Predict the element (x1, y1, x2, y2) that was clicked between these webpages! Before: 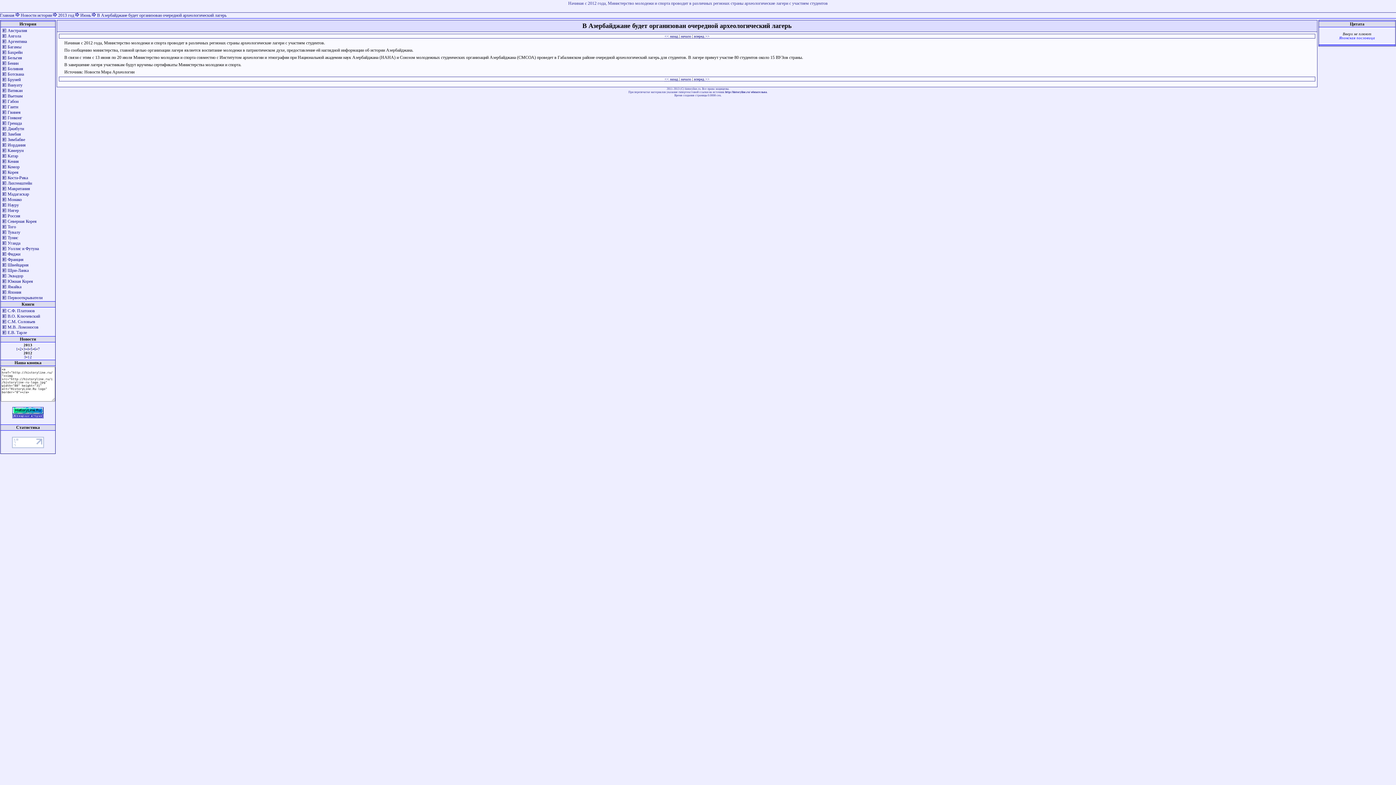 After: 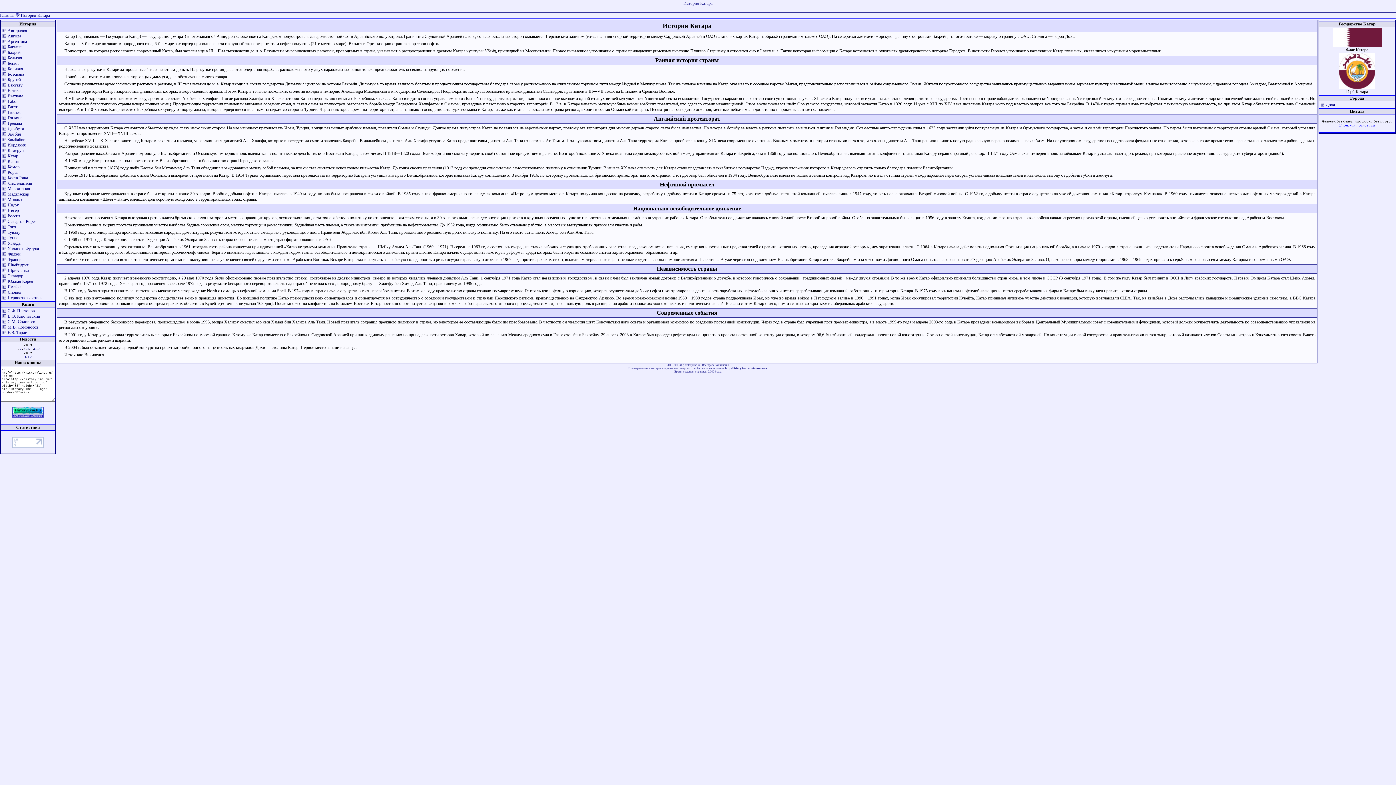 Action: label: Катар bbox: (7, 153, 18, 158)